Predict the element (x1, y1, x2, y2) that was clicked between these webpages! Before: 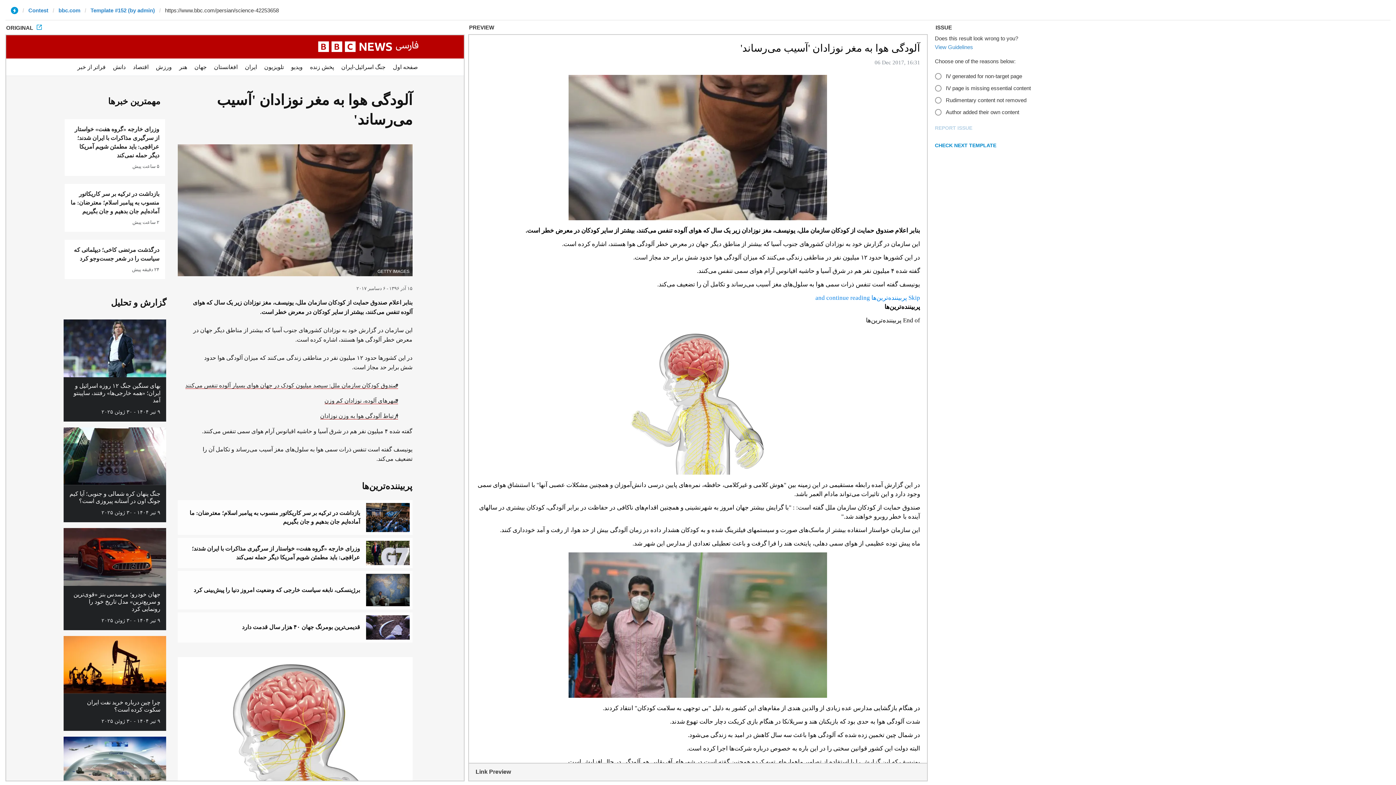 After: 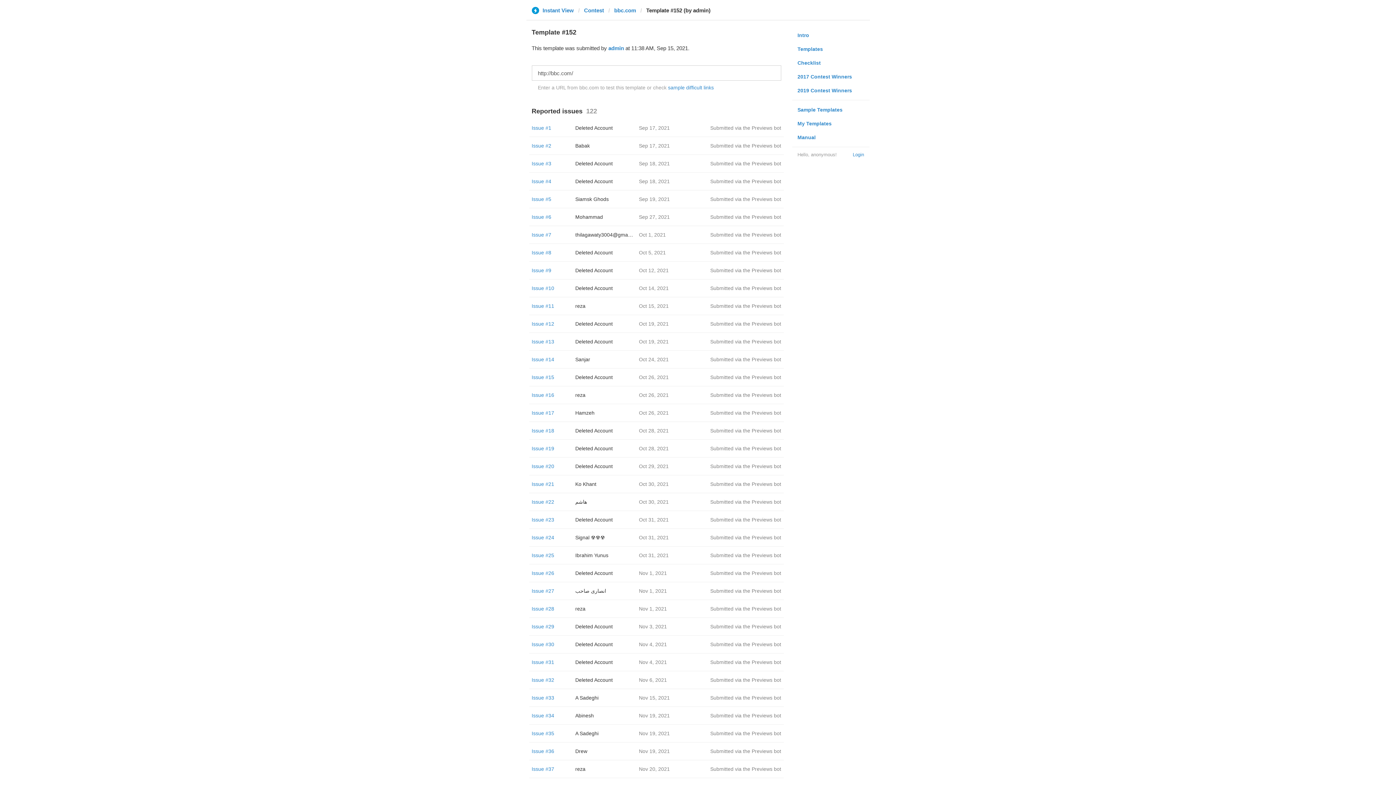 Action: bbox: (90, 6, 154, 13) label: Template #152 (by admin)